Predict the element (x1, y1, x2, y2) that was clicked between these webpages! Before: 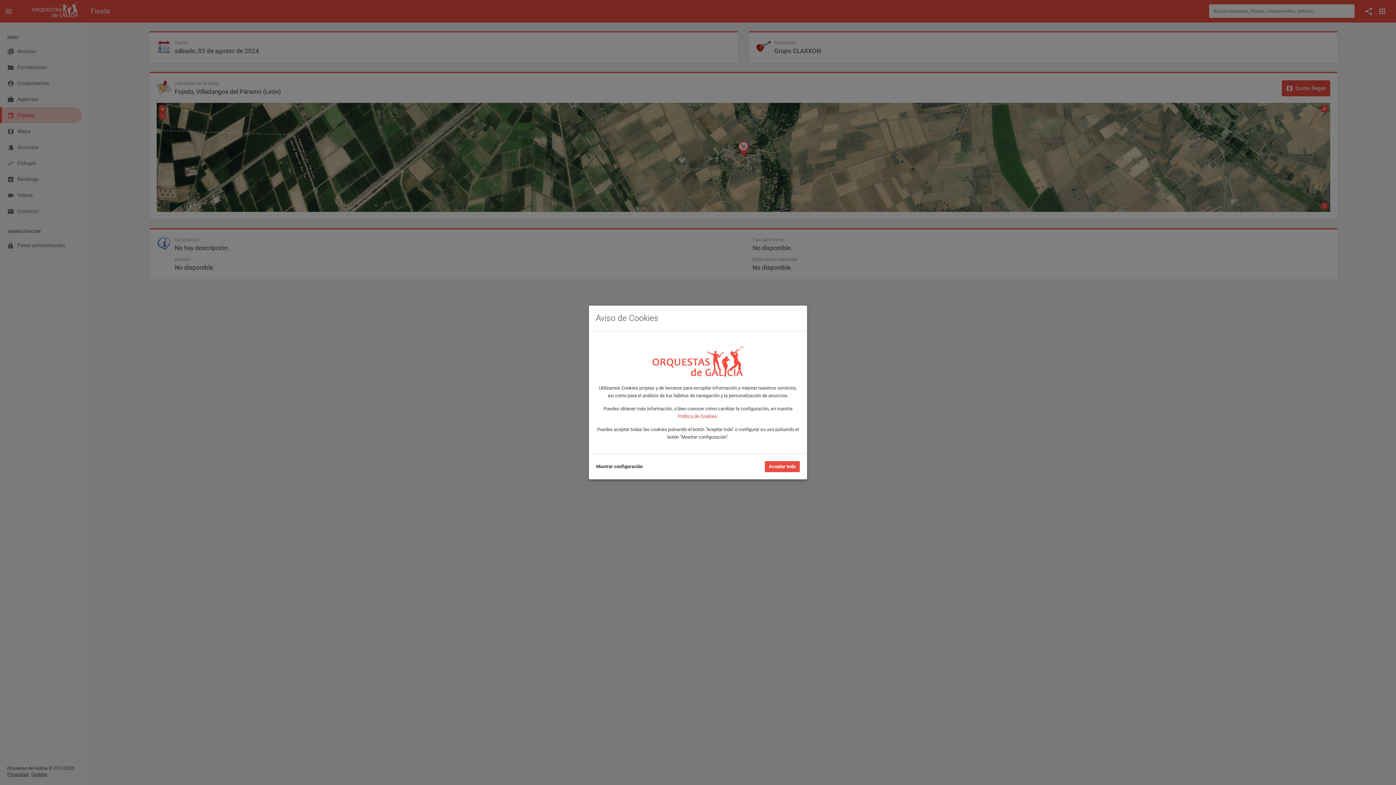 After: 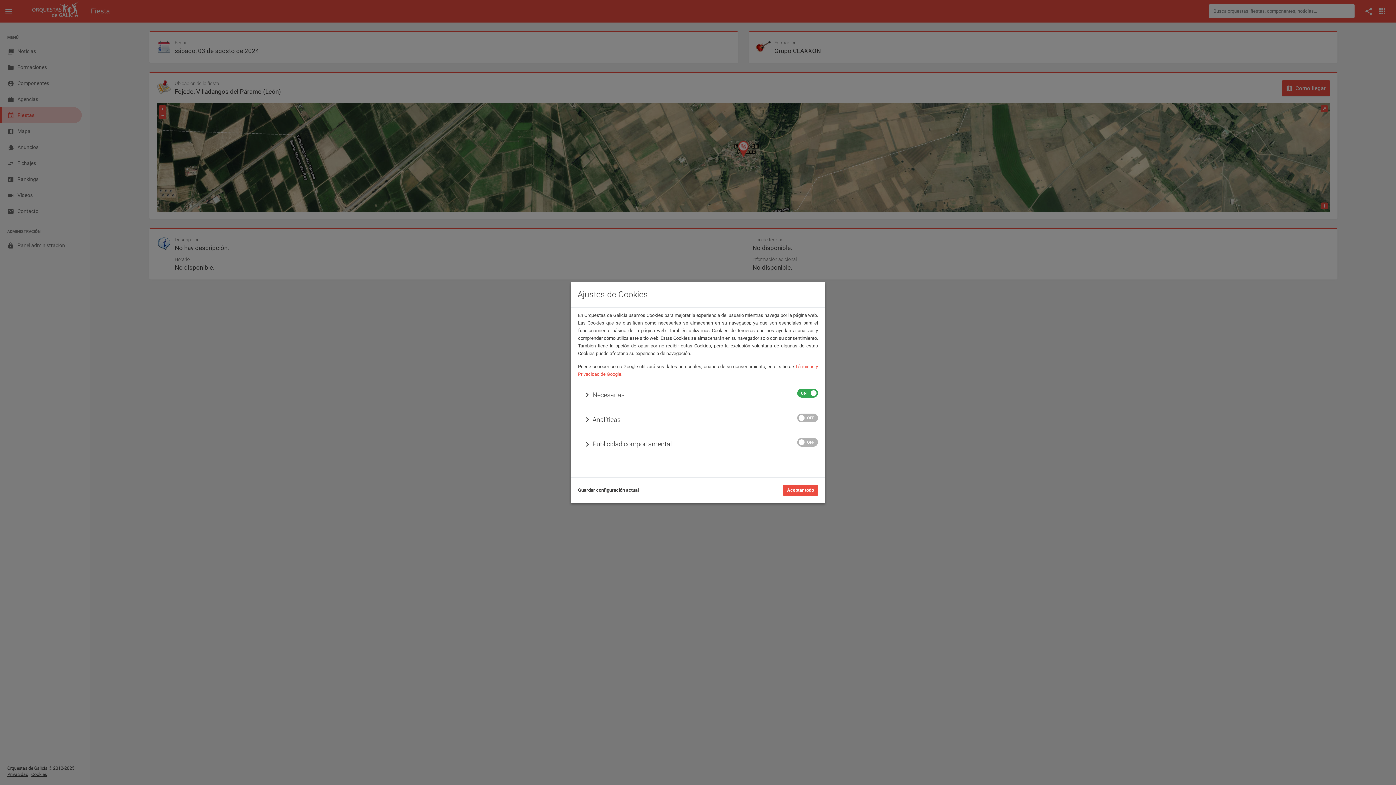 Action: label: Mostrar configuración bbox: (596, 463, 642, 470)